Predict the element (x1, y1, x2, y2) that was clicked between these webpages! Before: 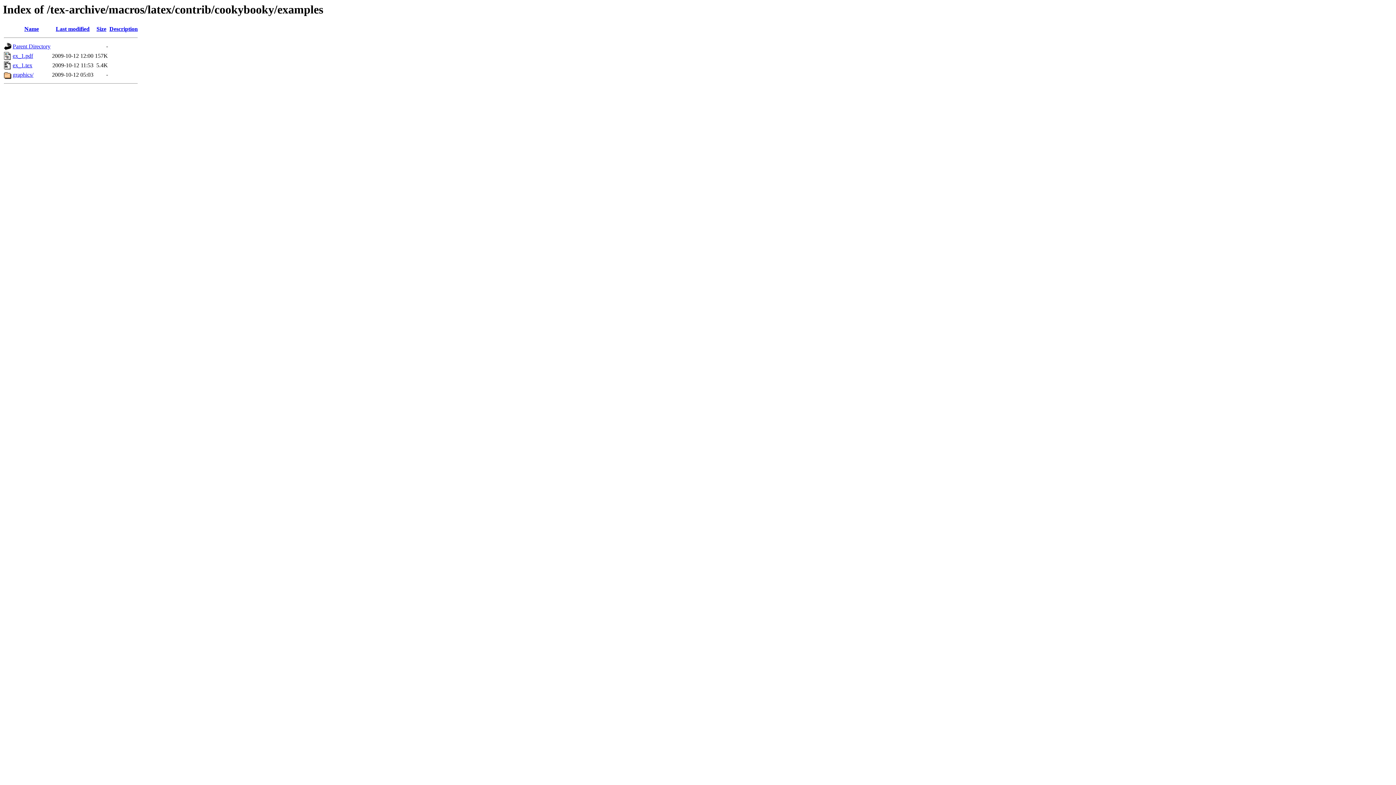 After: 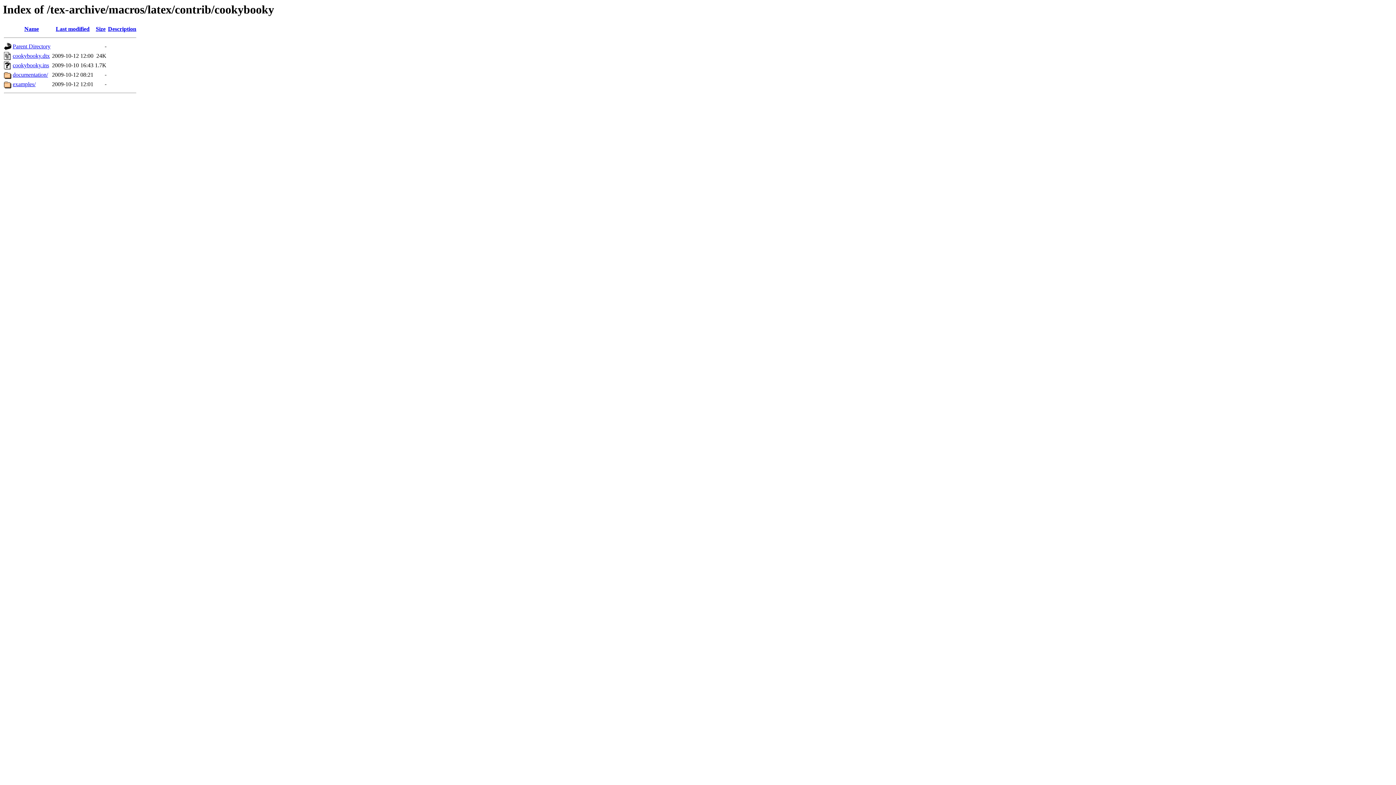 Action: label: Parent Directory bbox: (12, 43, 50, 49)